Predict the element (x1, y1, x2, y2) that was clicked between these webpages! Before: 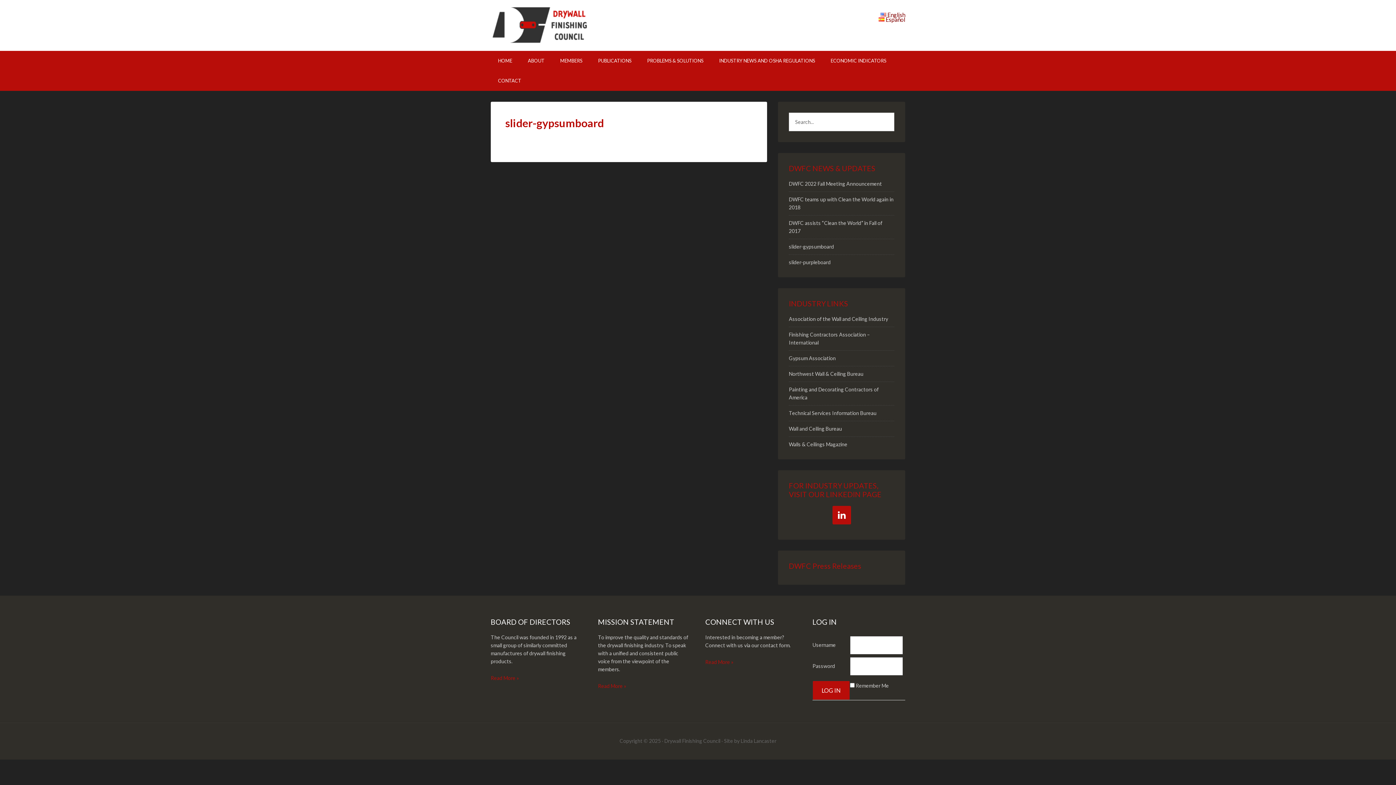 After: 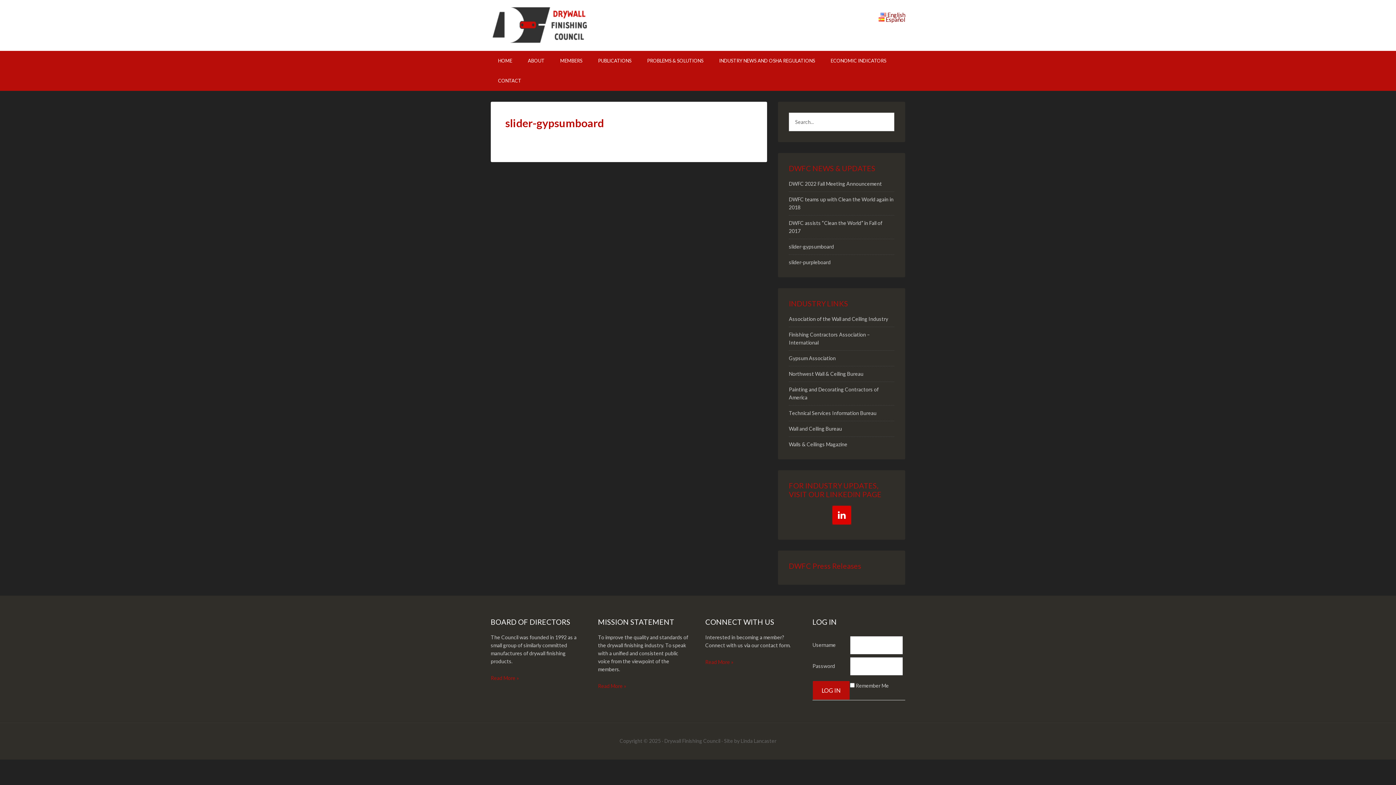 Action: bbox: (832, 506, 851, 524)